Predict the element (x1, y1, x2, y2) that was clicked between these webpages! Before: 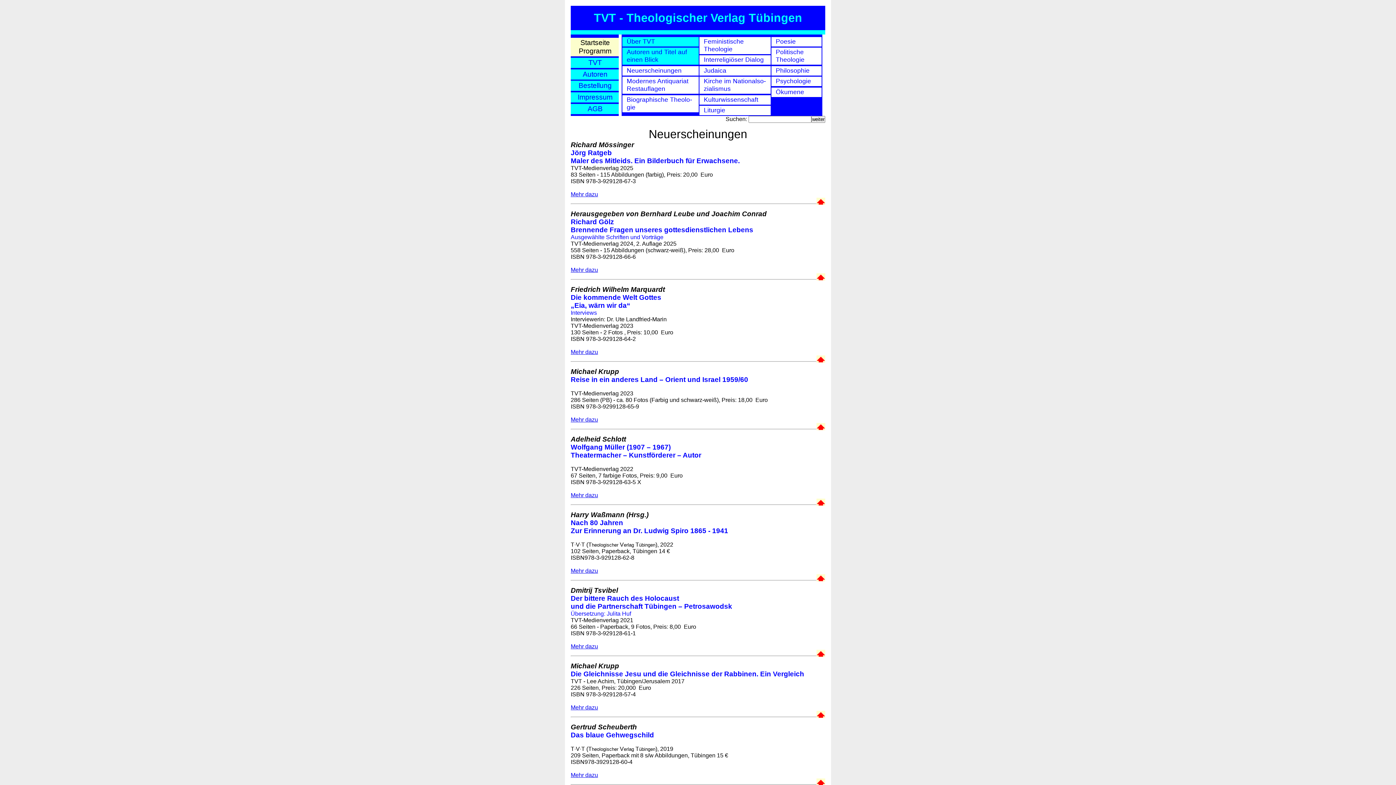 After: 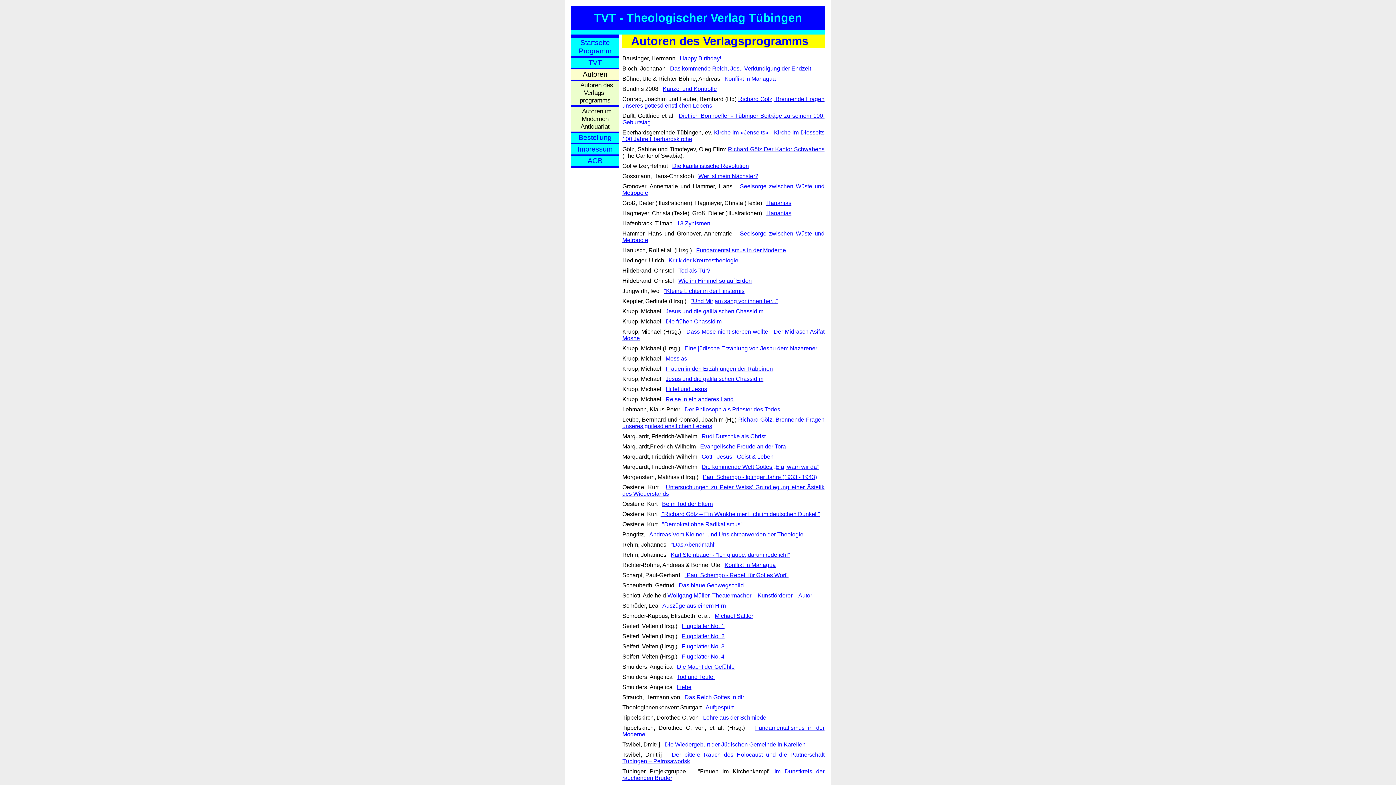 Action: label: Autoren und Titel auf einen Blick bbox: (622, 47, 698, 64)